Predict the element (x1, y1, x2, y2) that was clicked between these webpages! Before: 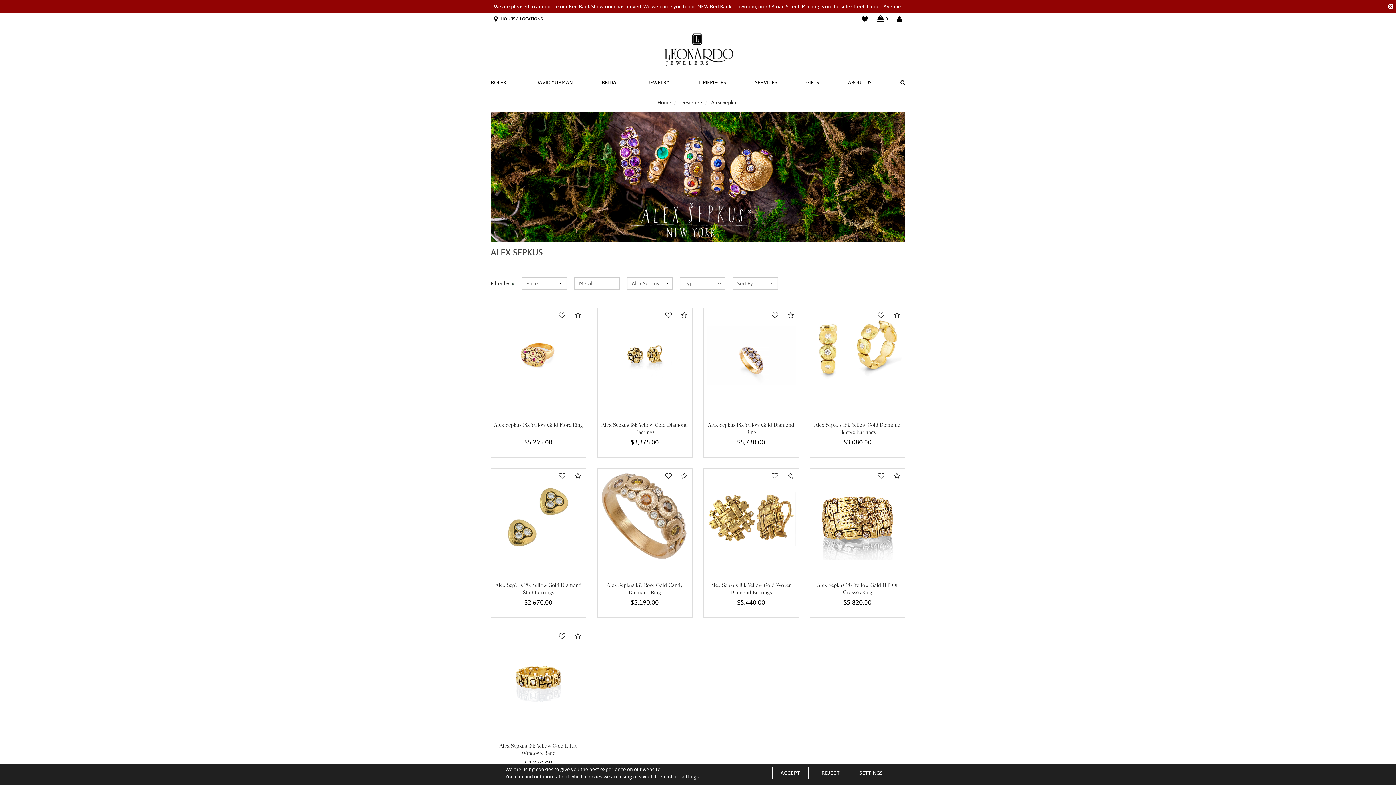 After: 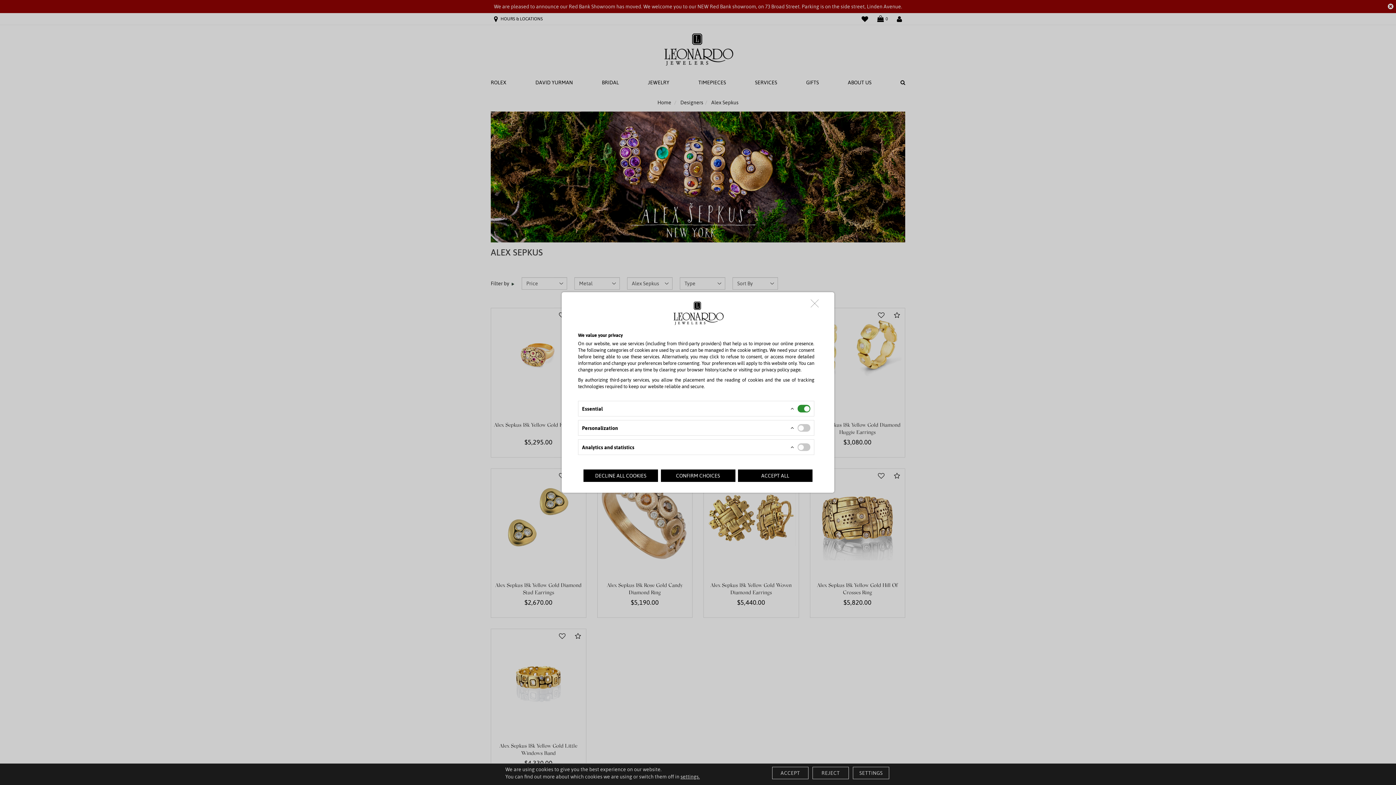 Action: label: SETTINGS bbox: (853, 767, 889, 779)